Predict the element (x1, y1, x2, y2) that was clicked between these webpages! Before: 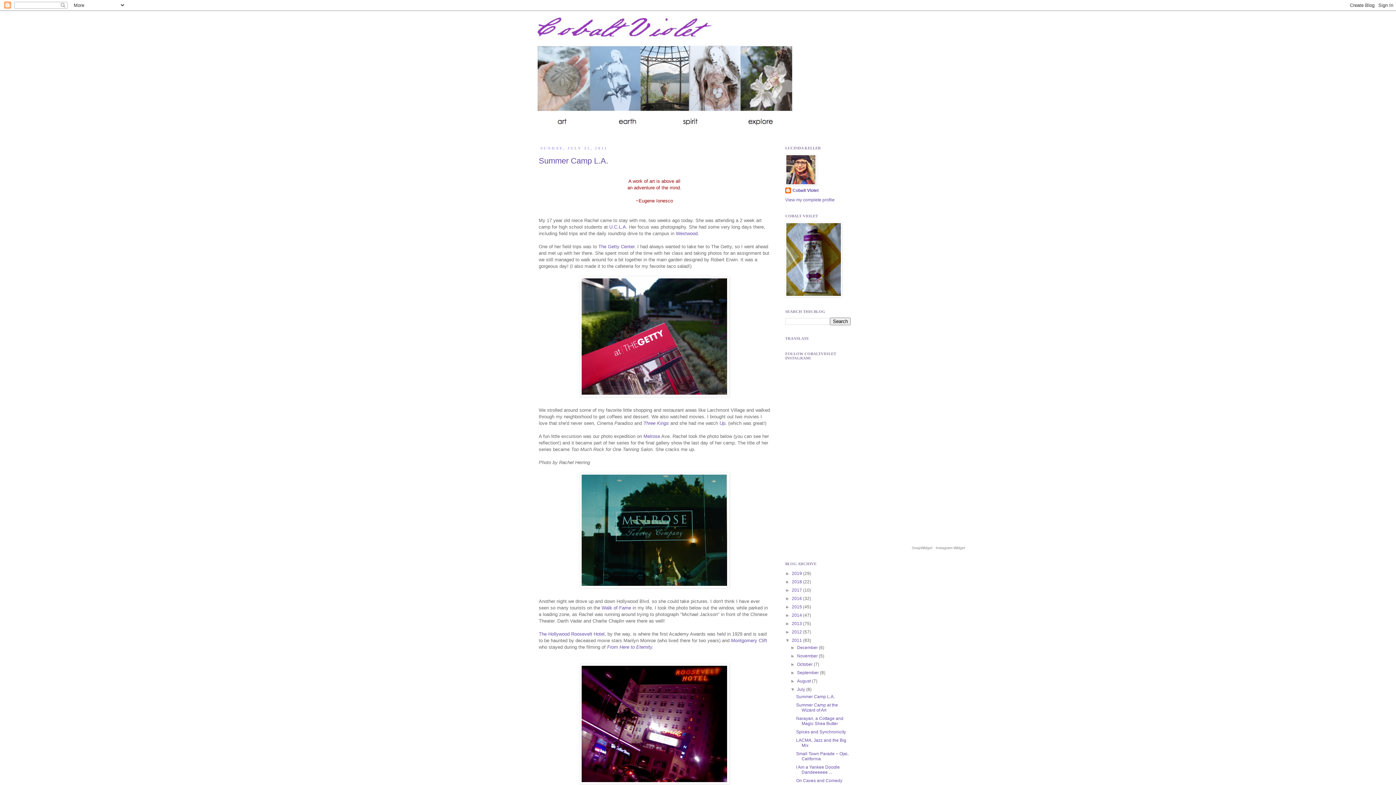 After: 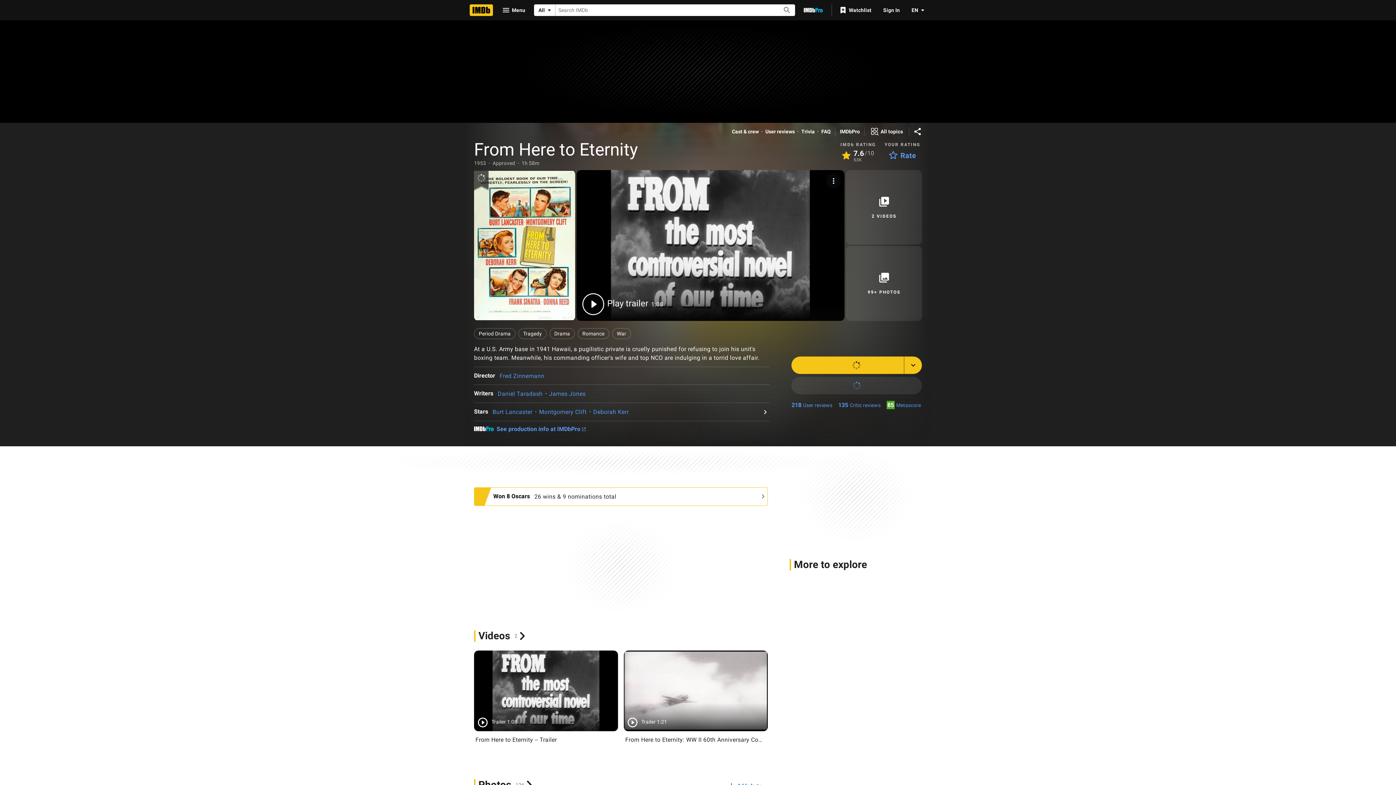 Action: label: From Here to Eternity. bbox: (607, 644, 653, 650)